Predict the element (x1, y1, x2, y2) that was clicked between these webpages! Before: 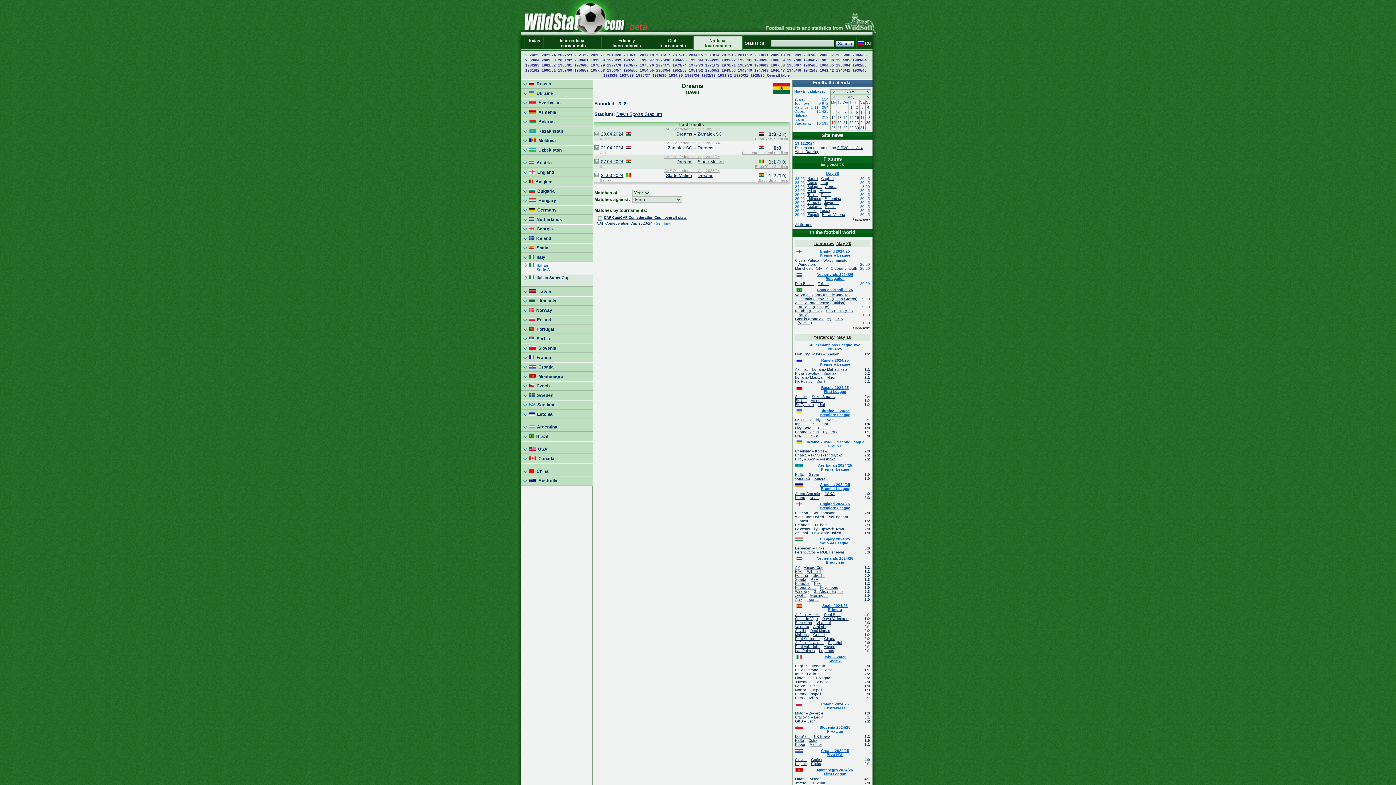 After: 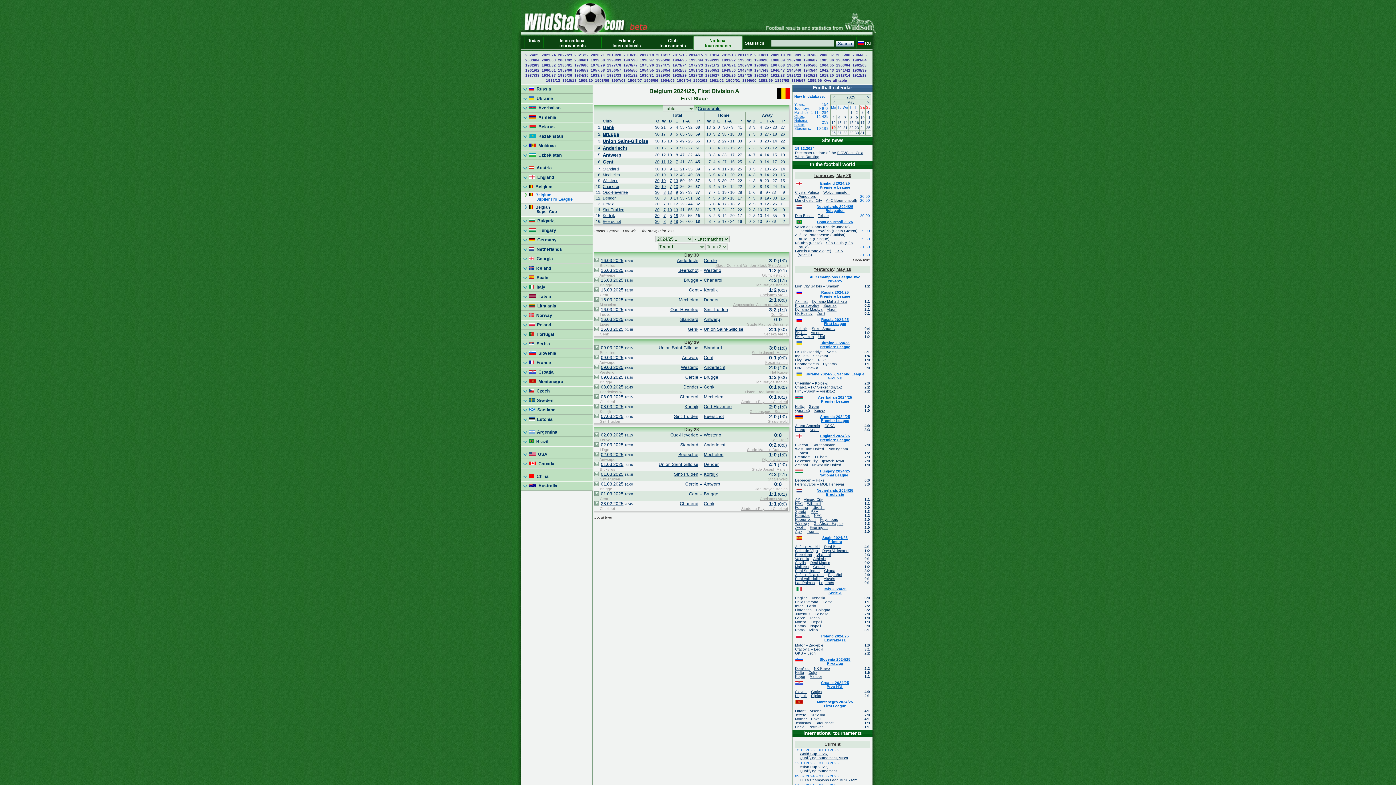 Action: label:   Belgium bbox: (520, 177, 592, 189)